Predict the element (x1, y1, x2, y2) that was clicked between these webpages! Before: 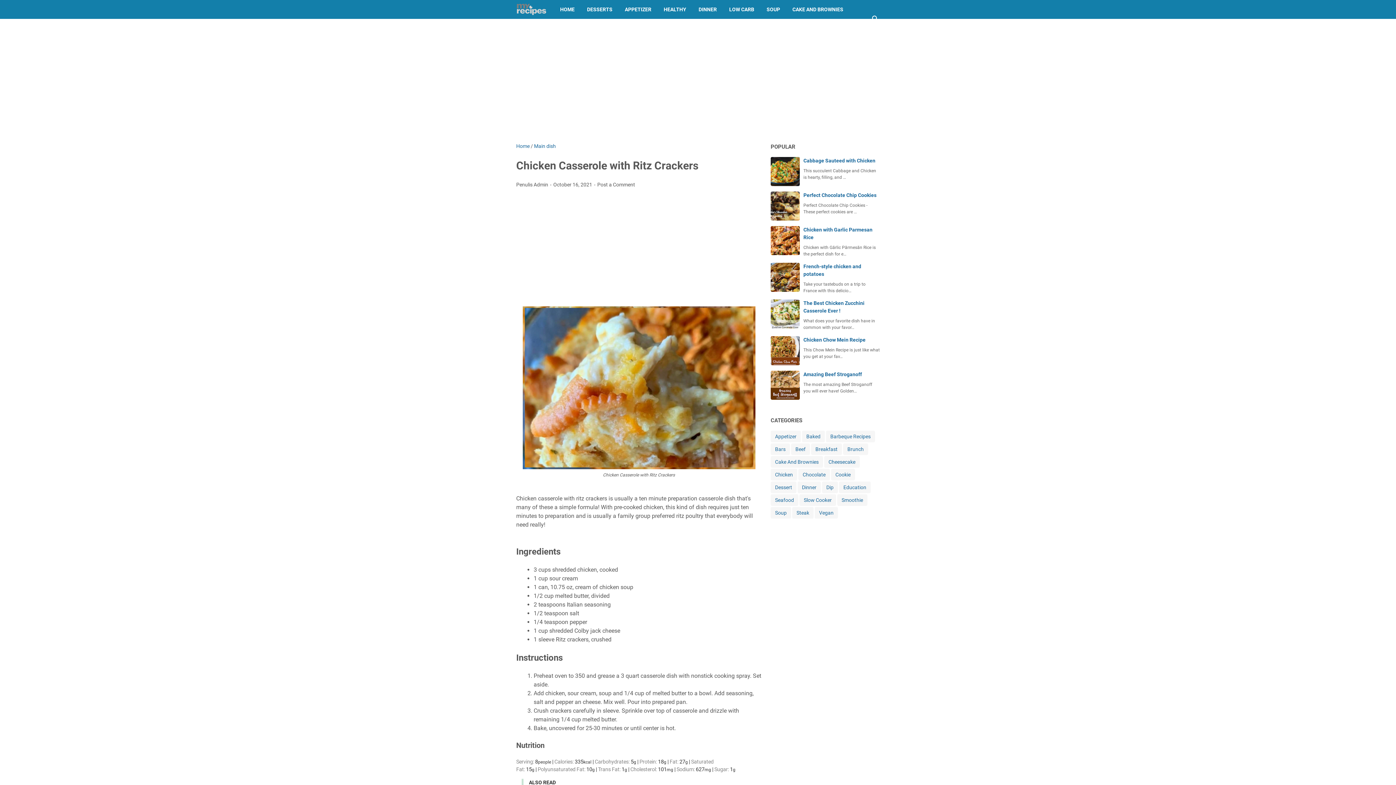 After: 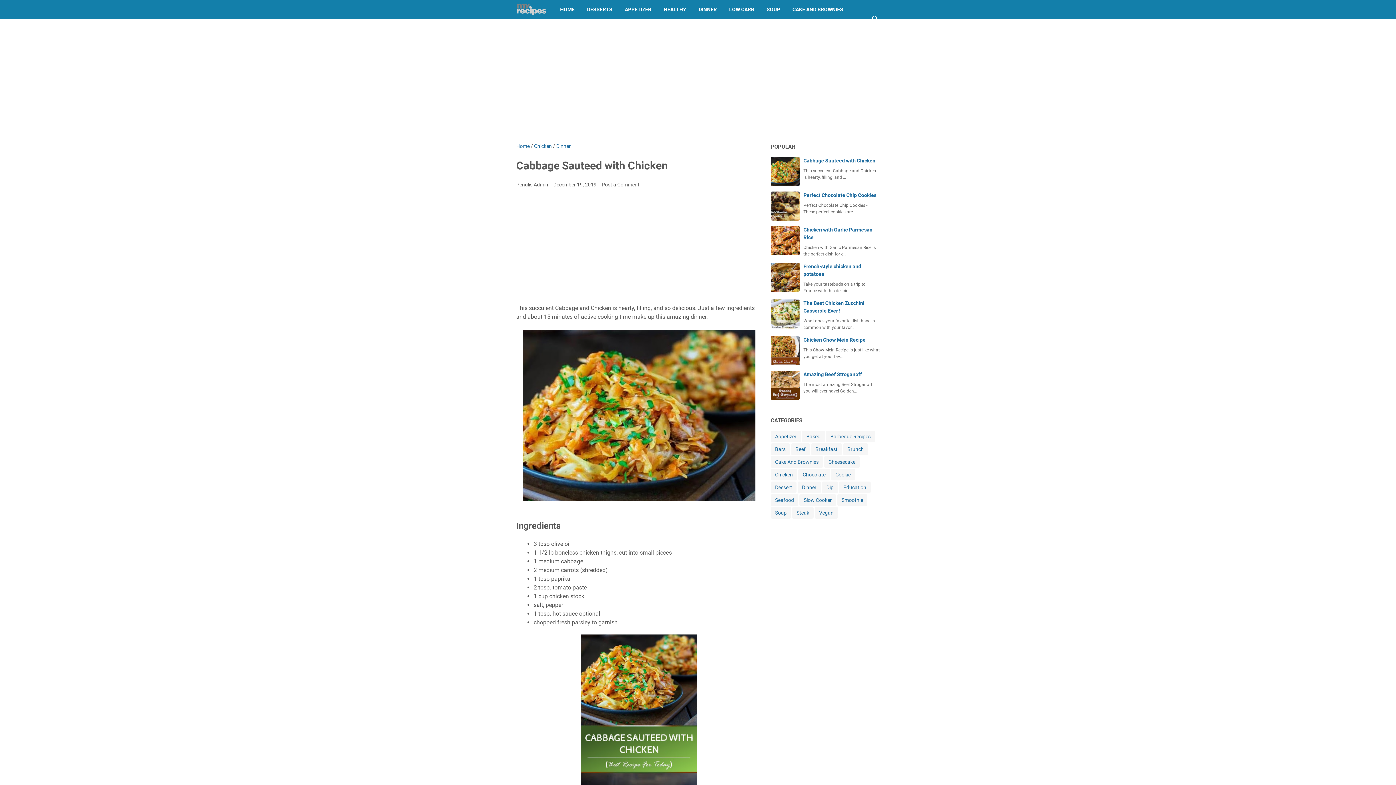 Action: label: Cabbage Sauteed with Chicken bbox: (803, 157, 875, 163)